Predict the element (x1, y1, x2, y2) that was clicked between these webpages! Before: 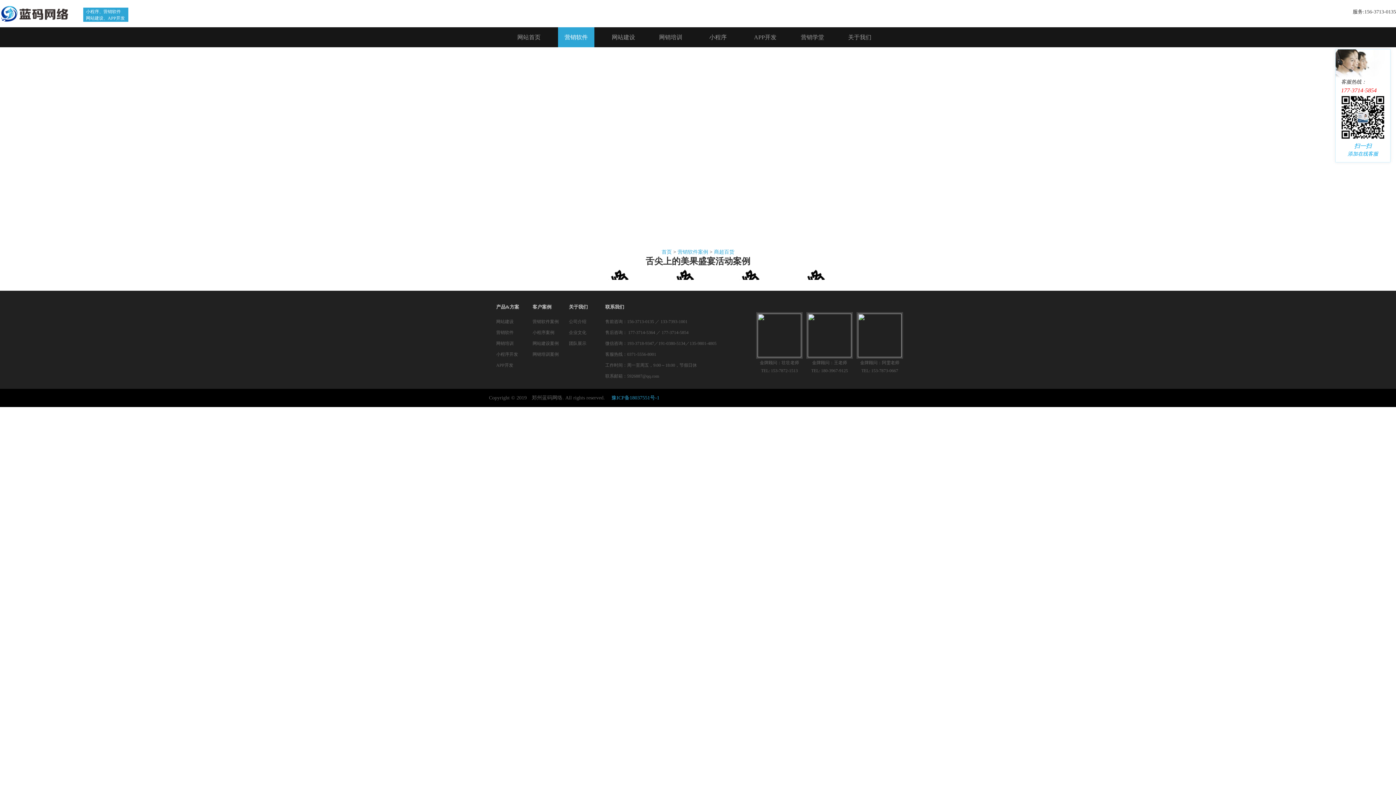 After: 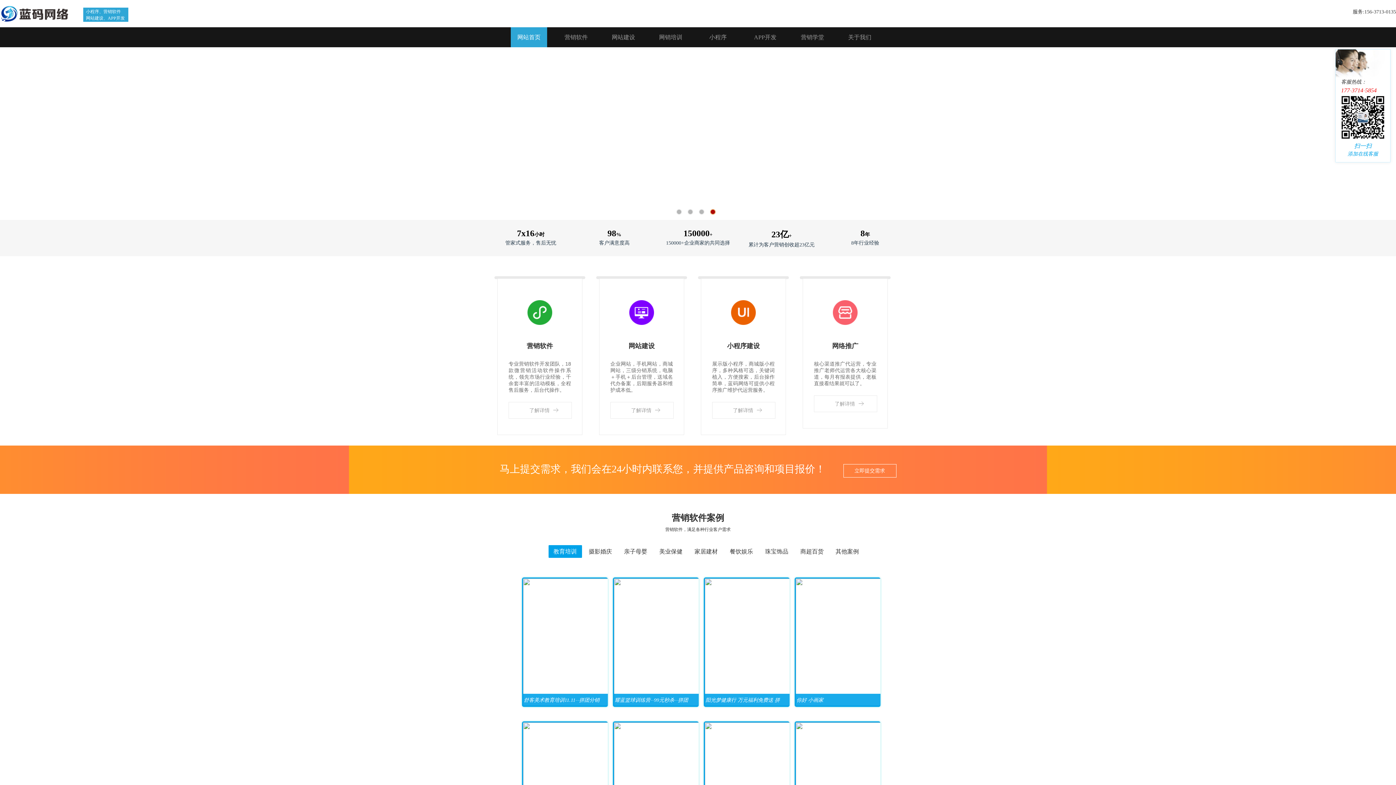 Action: label: 首页 bbox: (661, 249, 672, 254)